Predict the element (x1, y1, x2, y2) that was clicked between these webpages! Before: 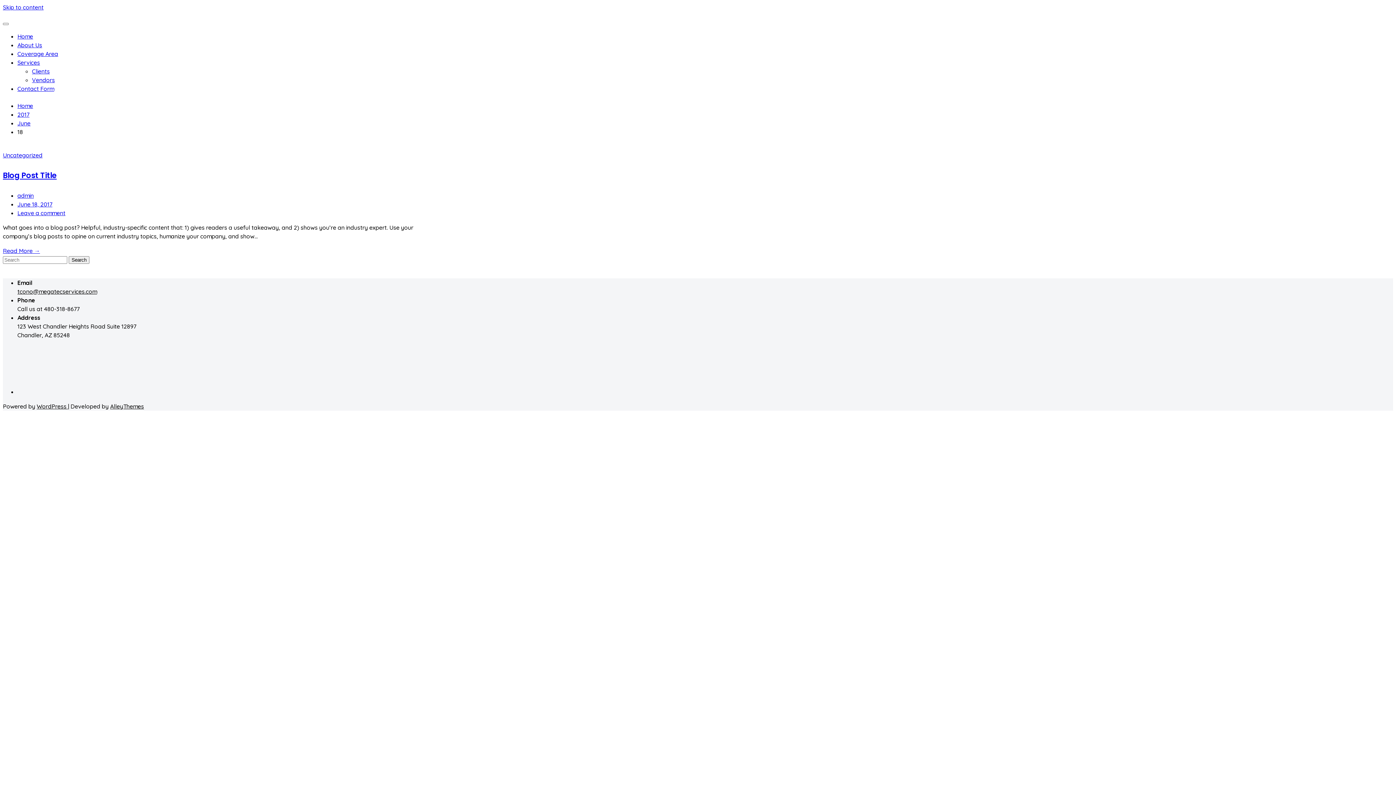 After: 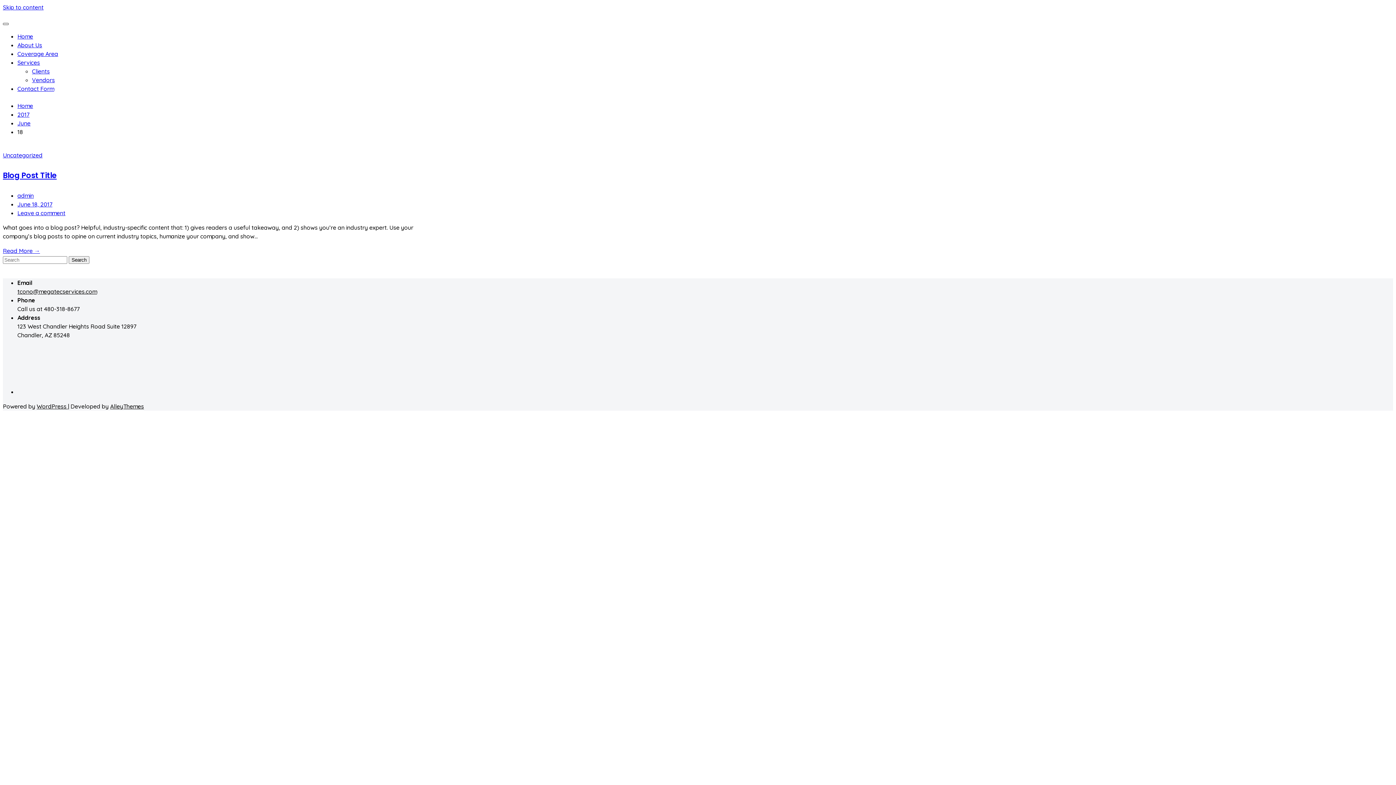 Action: bbox: (2, 22, 8, 25)